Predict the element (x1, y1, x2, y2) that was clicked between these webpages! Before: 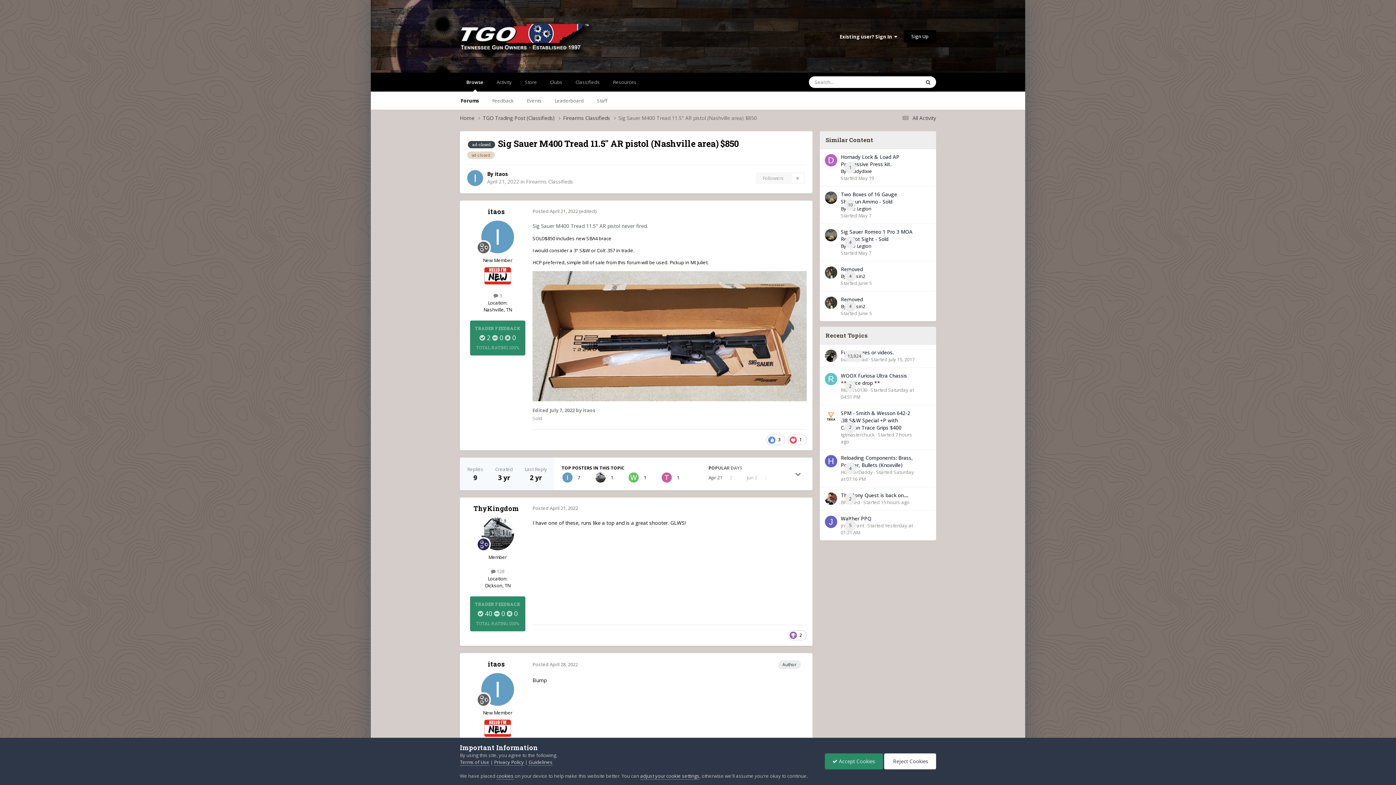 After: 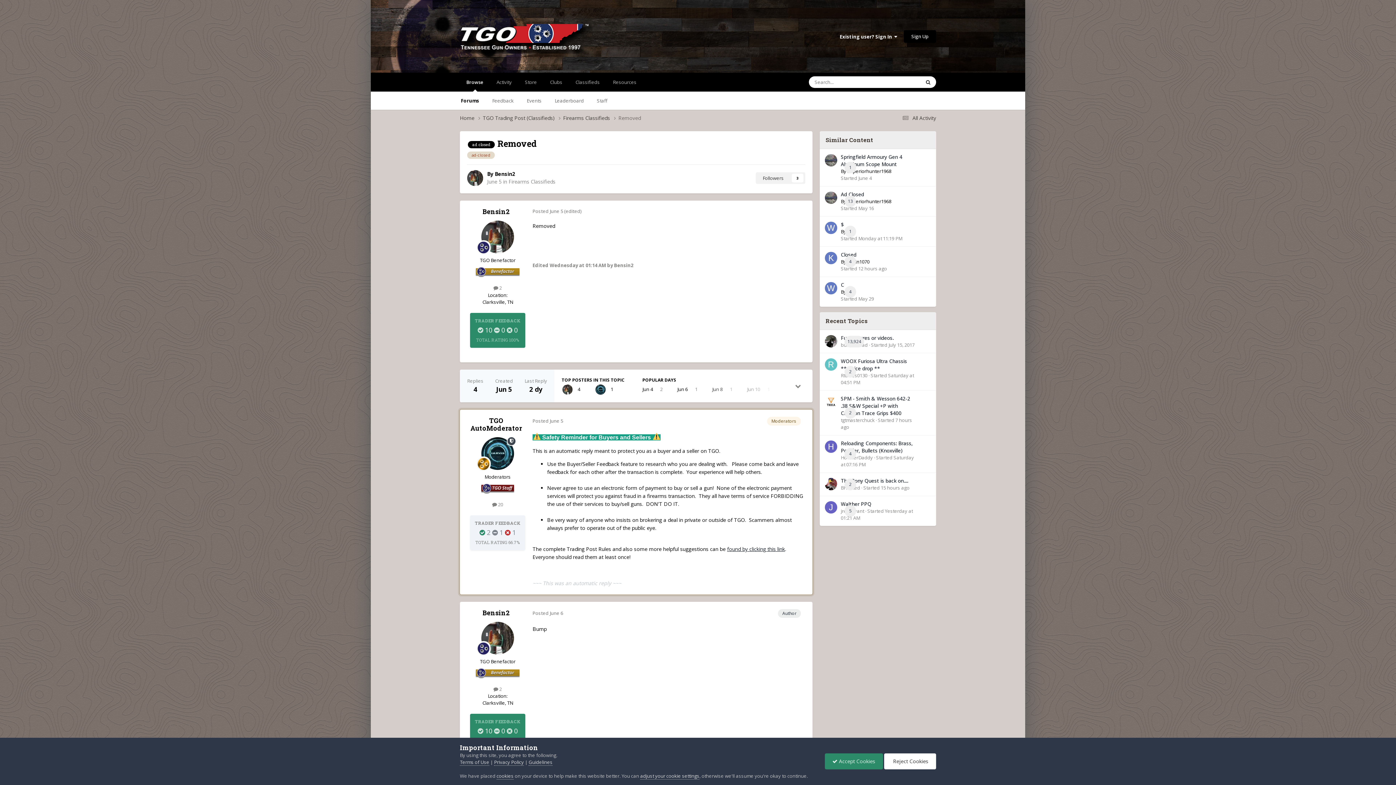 Action: label: Removed bbox: (841, 265, 863, 272)